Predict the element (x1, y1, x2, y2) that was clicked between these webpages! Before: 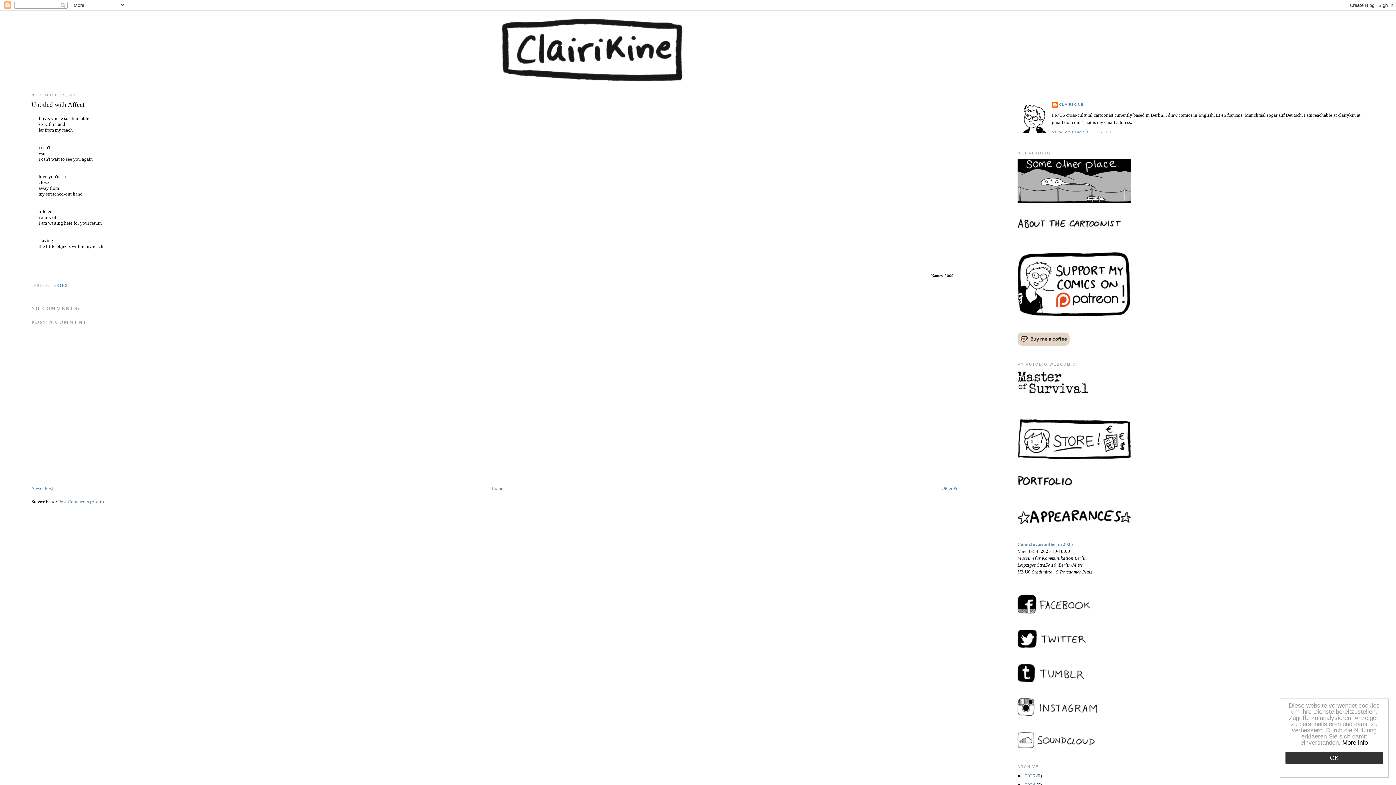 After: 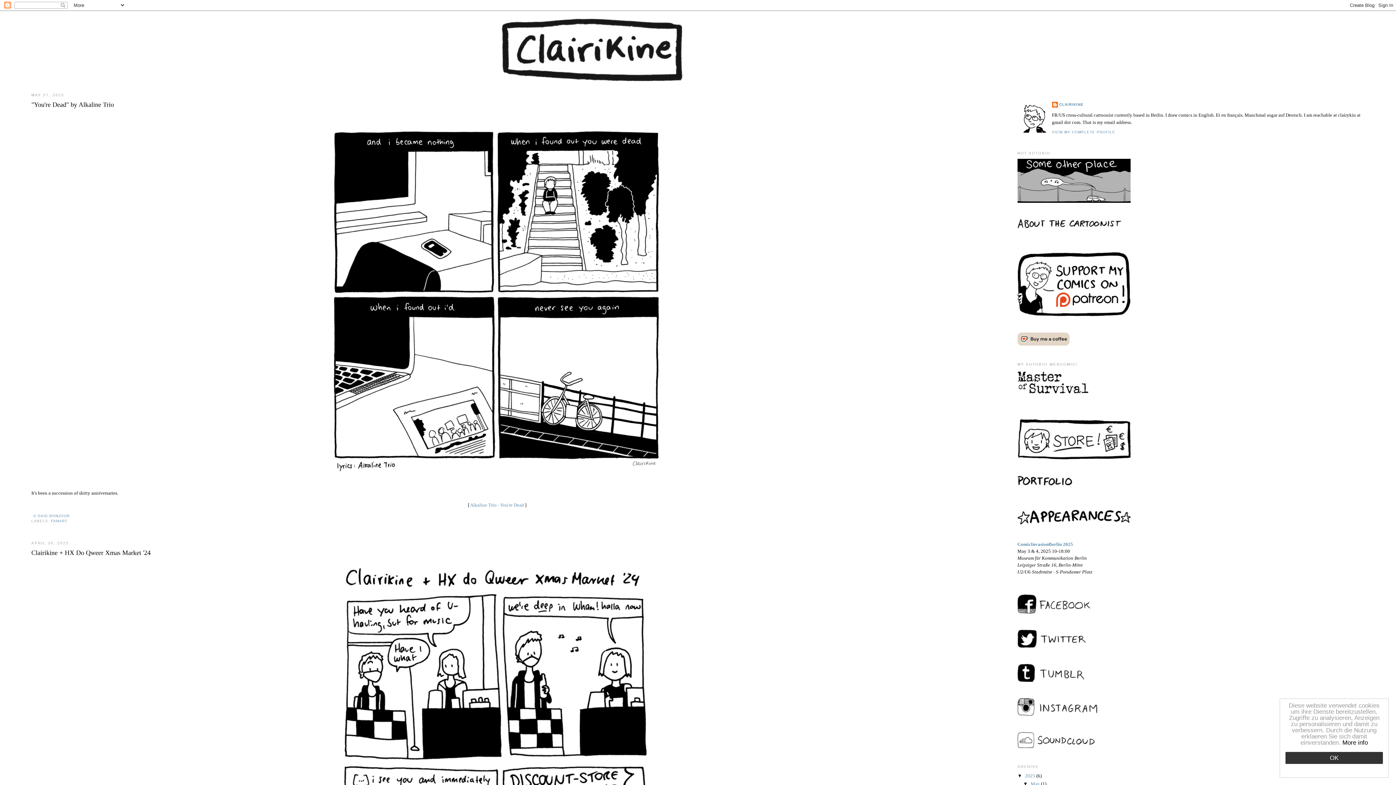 Action: bbox: (491, 485, 503, 491) label: Home